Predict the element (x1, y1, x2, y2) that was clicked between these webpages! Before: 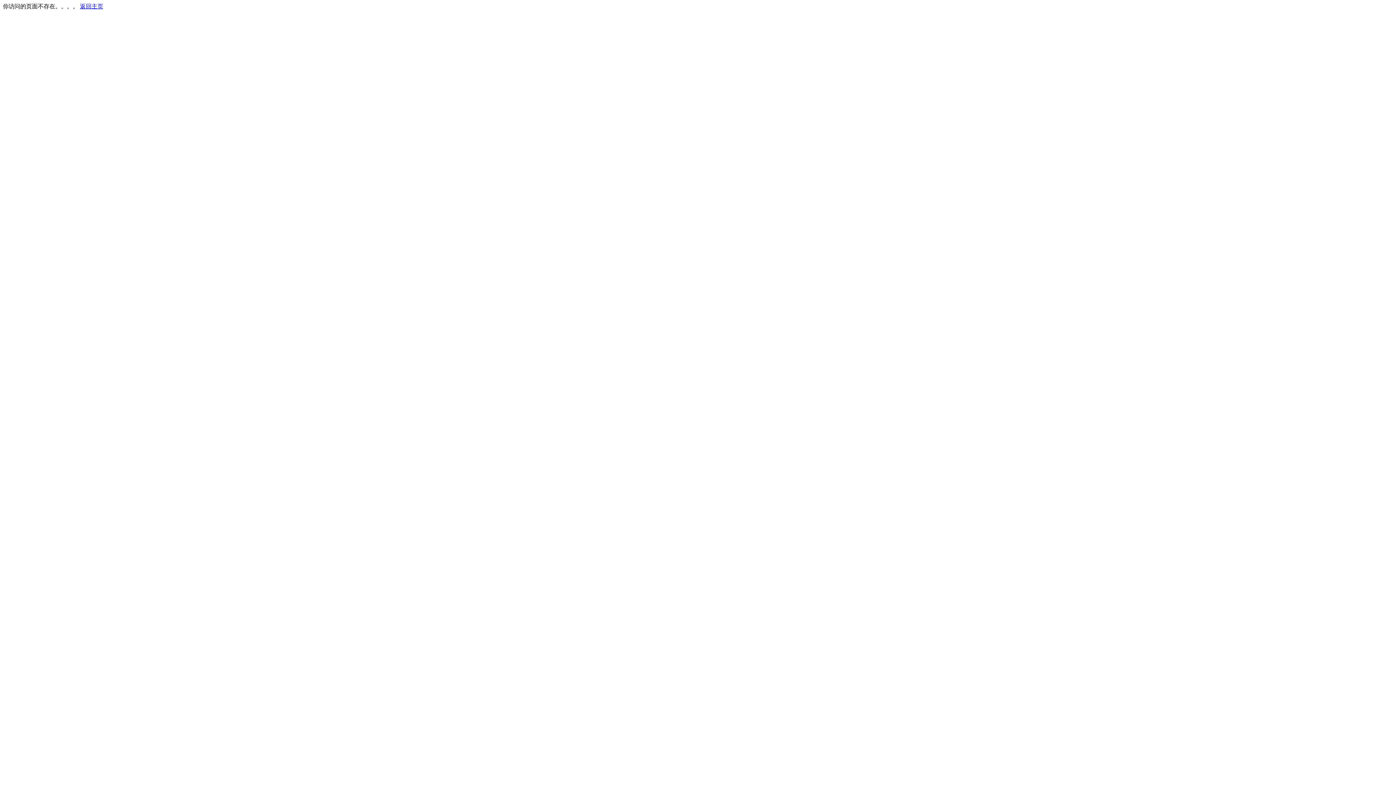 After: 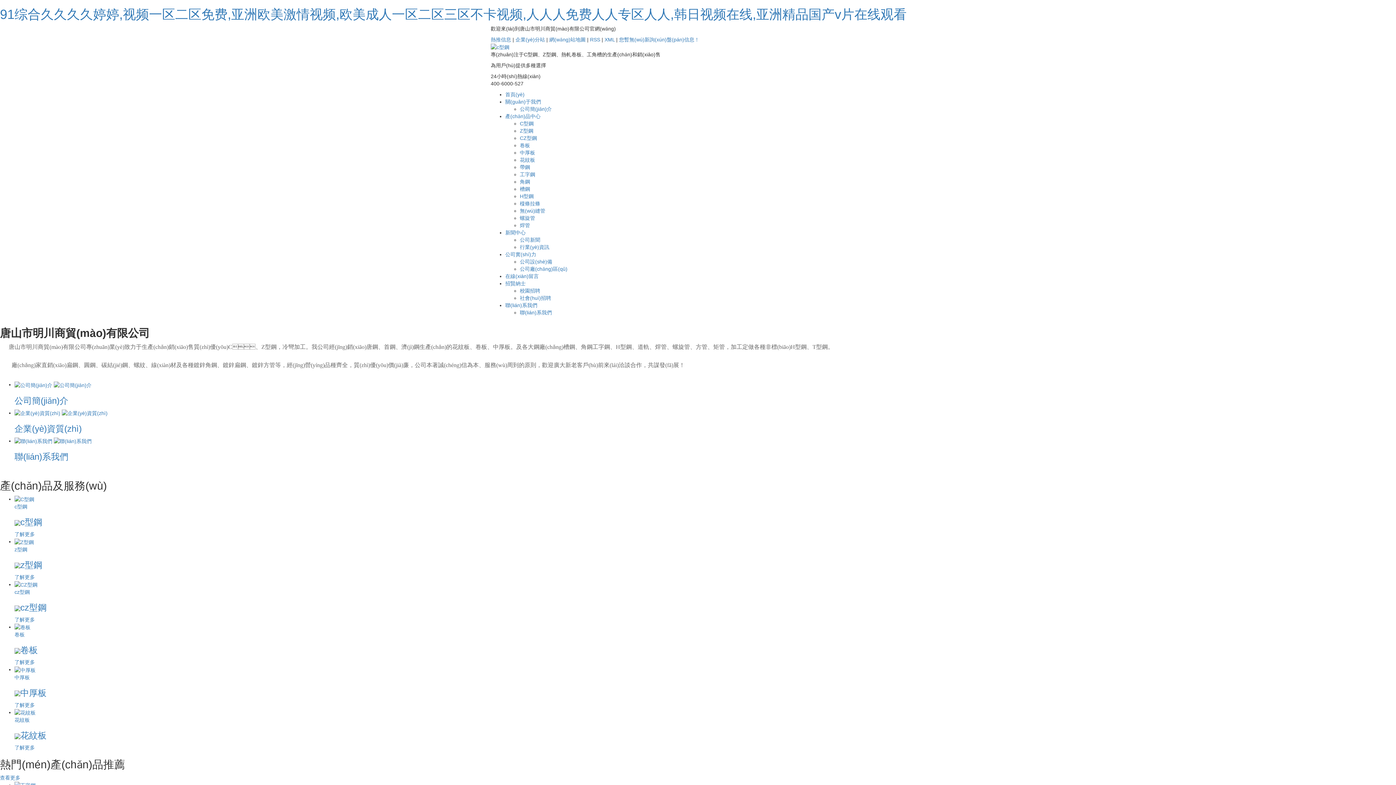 Action: bbox: (80, 3, 103, 9) label: 返回主页